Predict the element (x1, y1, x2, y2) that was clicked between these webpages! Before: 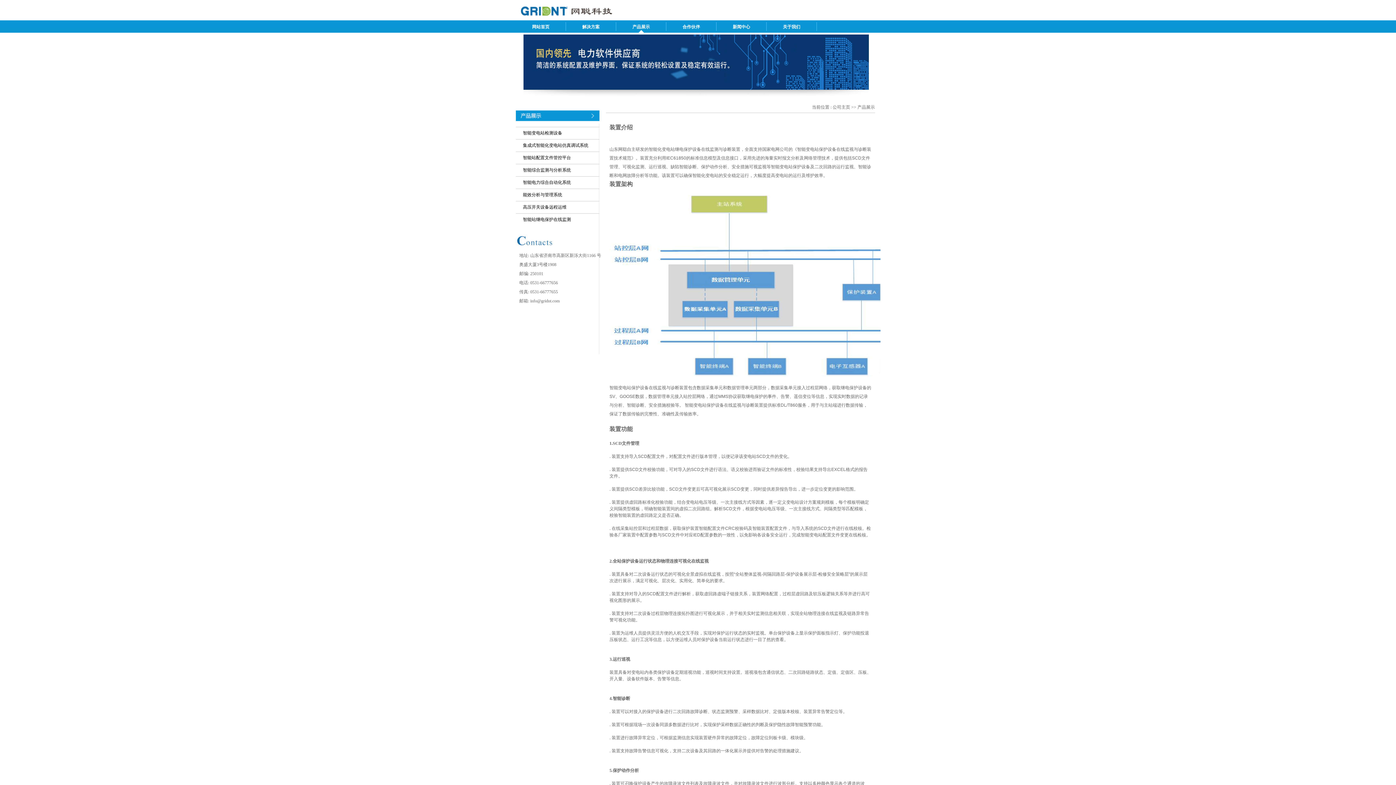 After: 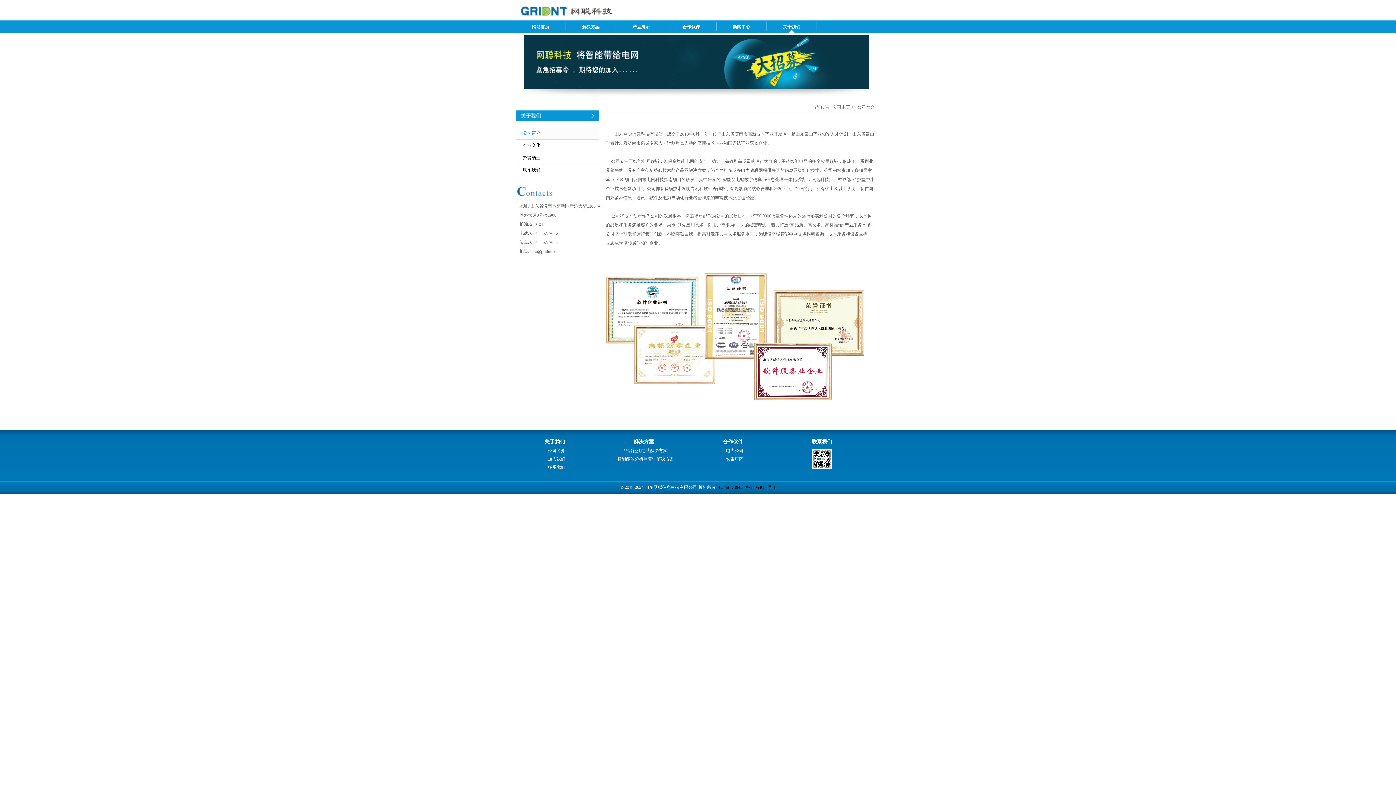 Action: label: 关于我们 bbox: (766, 18, 816, 35)